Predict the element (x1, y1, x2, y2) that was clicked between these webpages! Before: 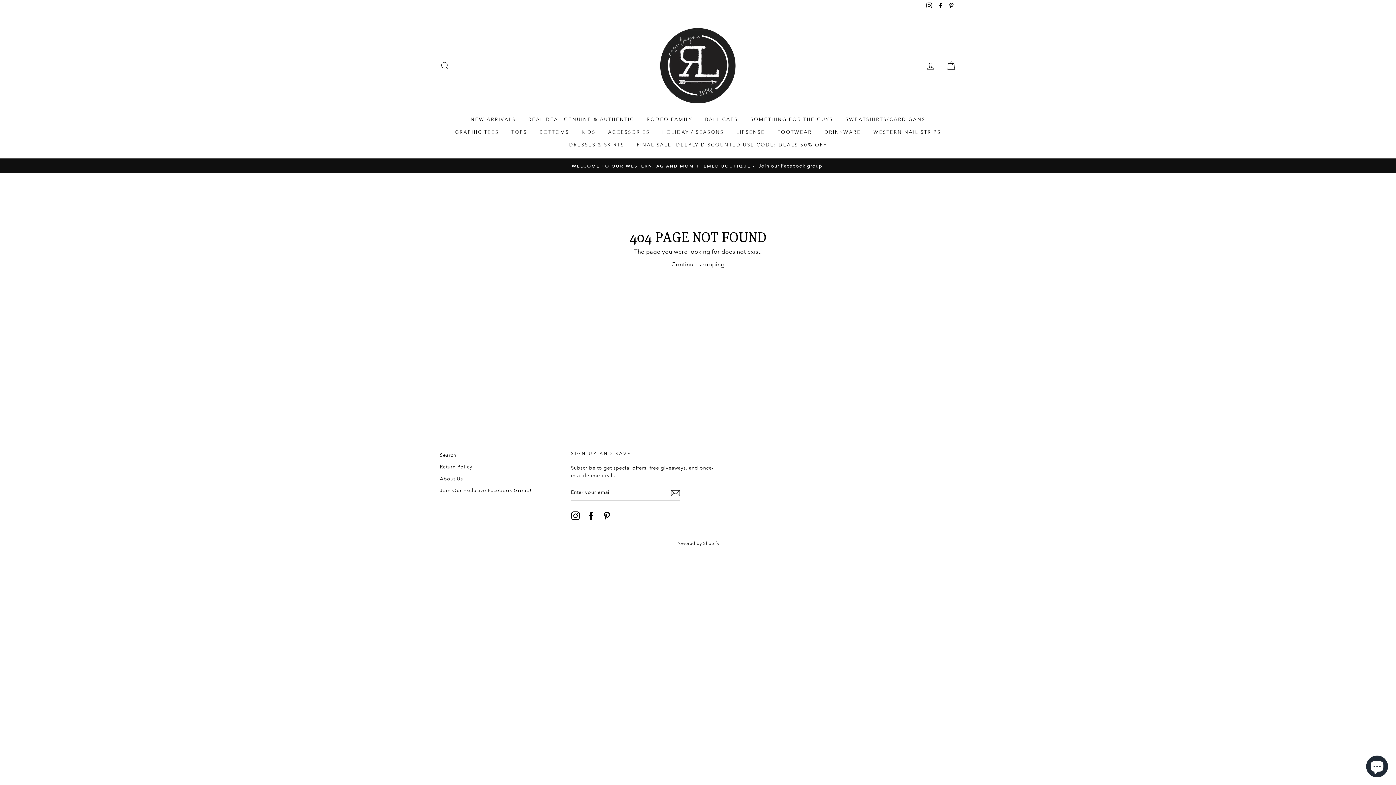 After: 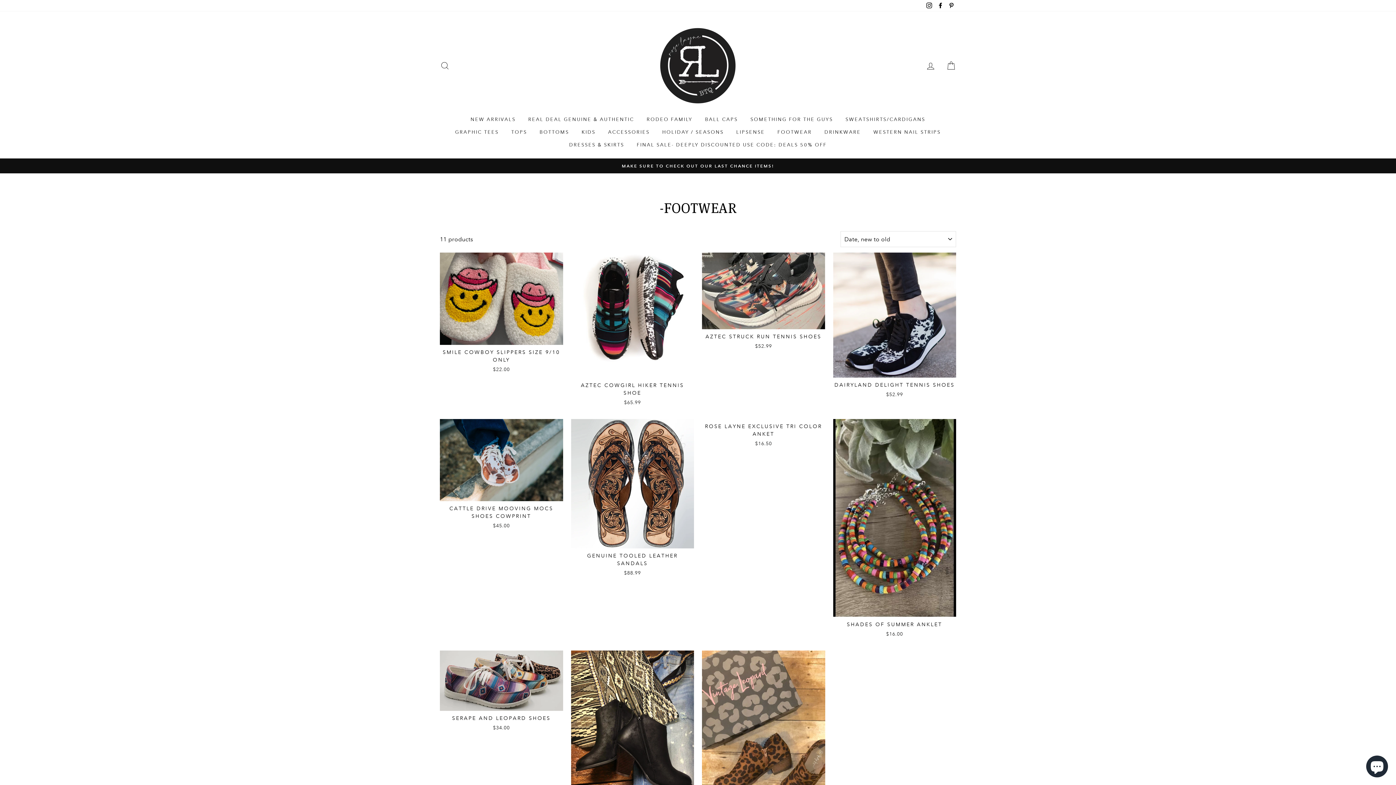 Action: label: FOOTWEAR bbox: (772, 125, 817, 138)